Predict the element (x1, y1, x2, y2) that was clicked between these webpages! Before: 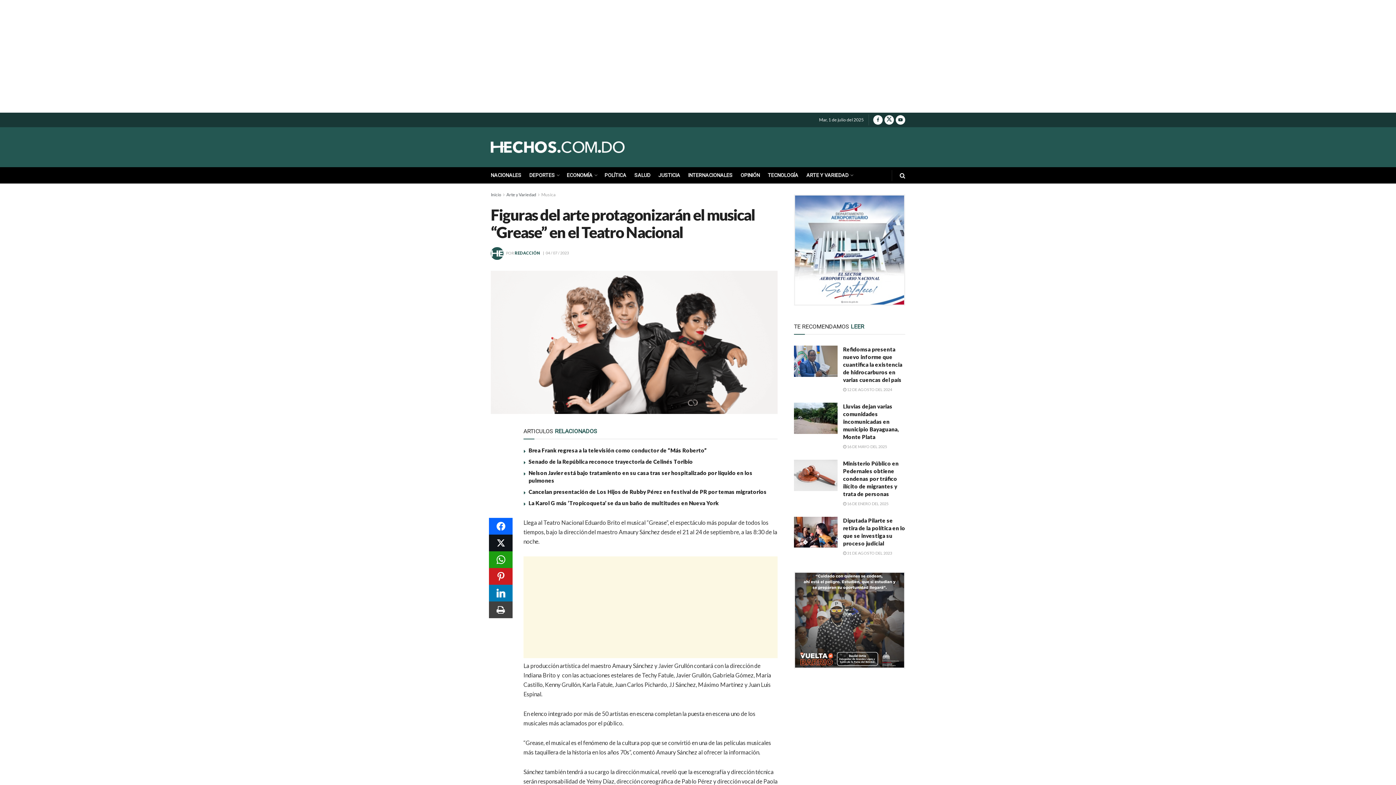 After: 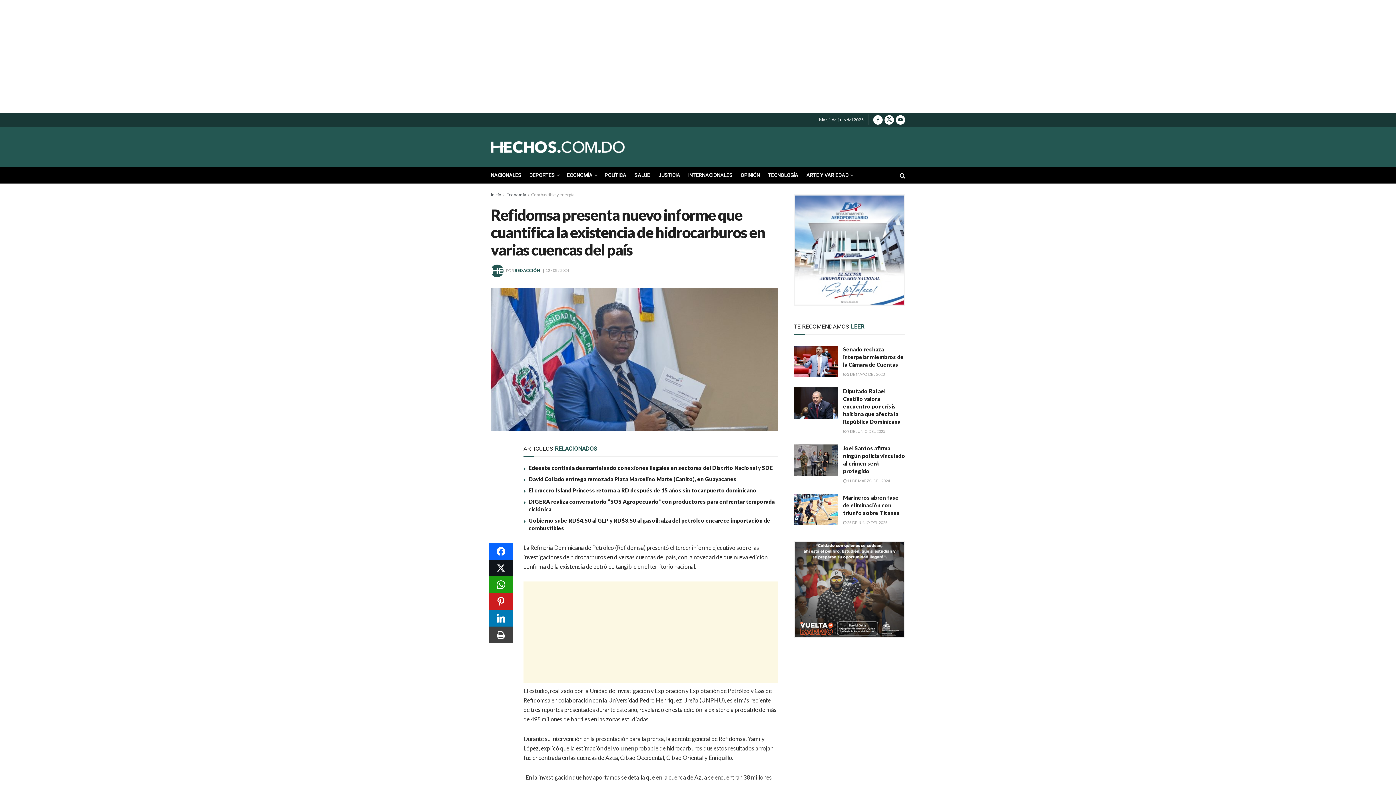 Action: label:  12 DE AGOSTO DEL 2024 bbox: (843, 387, 892, 392)